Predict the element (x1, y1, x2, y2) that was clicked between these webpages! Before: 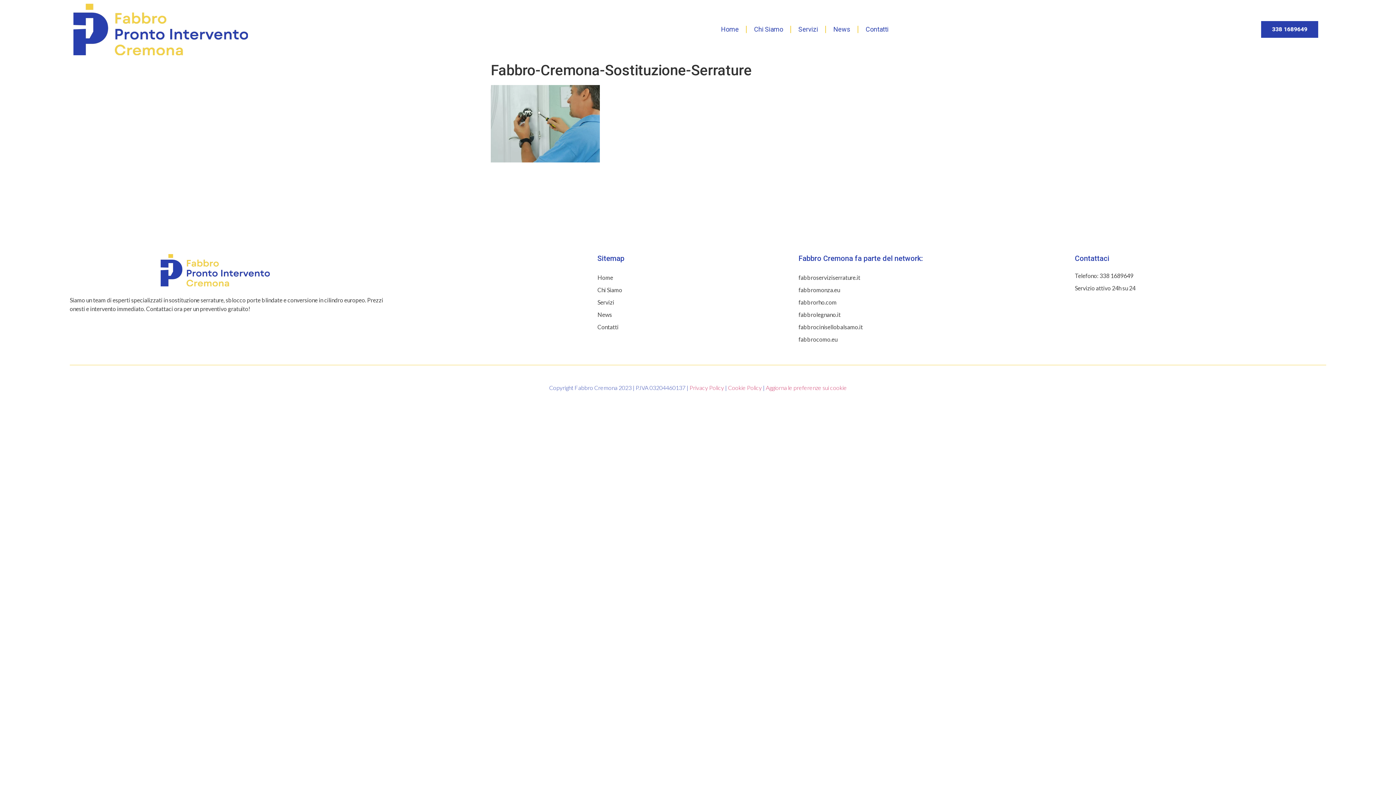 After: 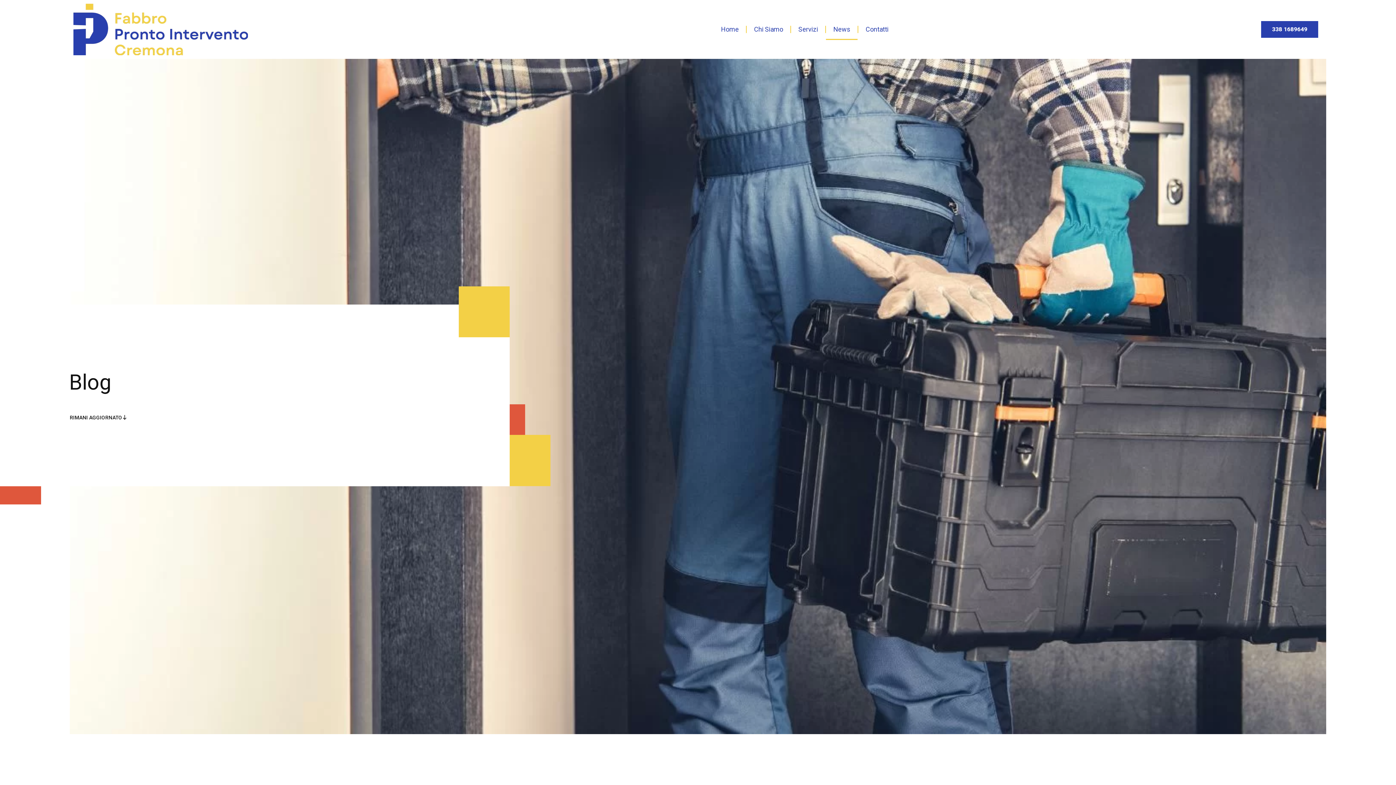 Action: label: News bbox: (826, 18, 857, 40)